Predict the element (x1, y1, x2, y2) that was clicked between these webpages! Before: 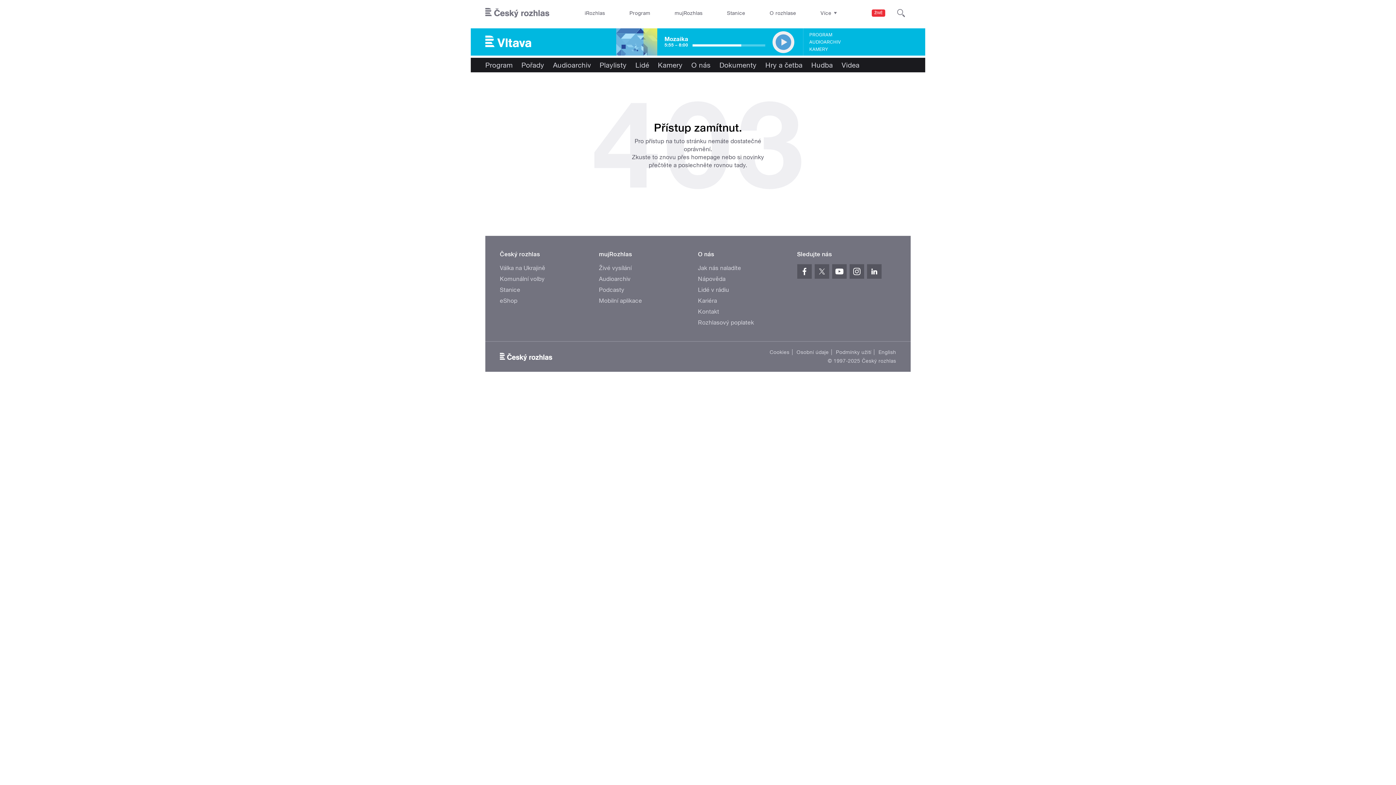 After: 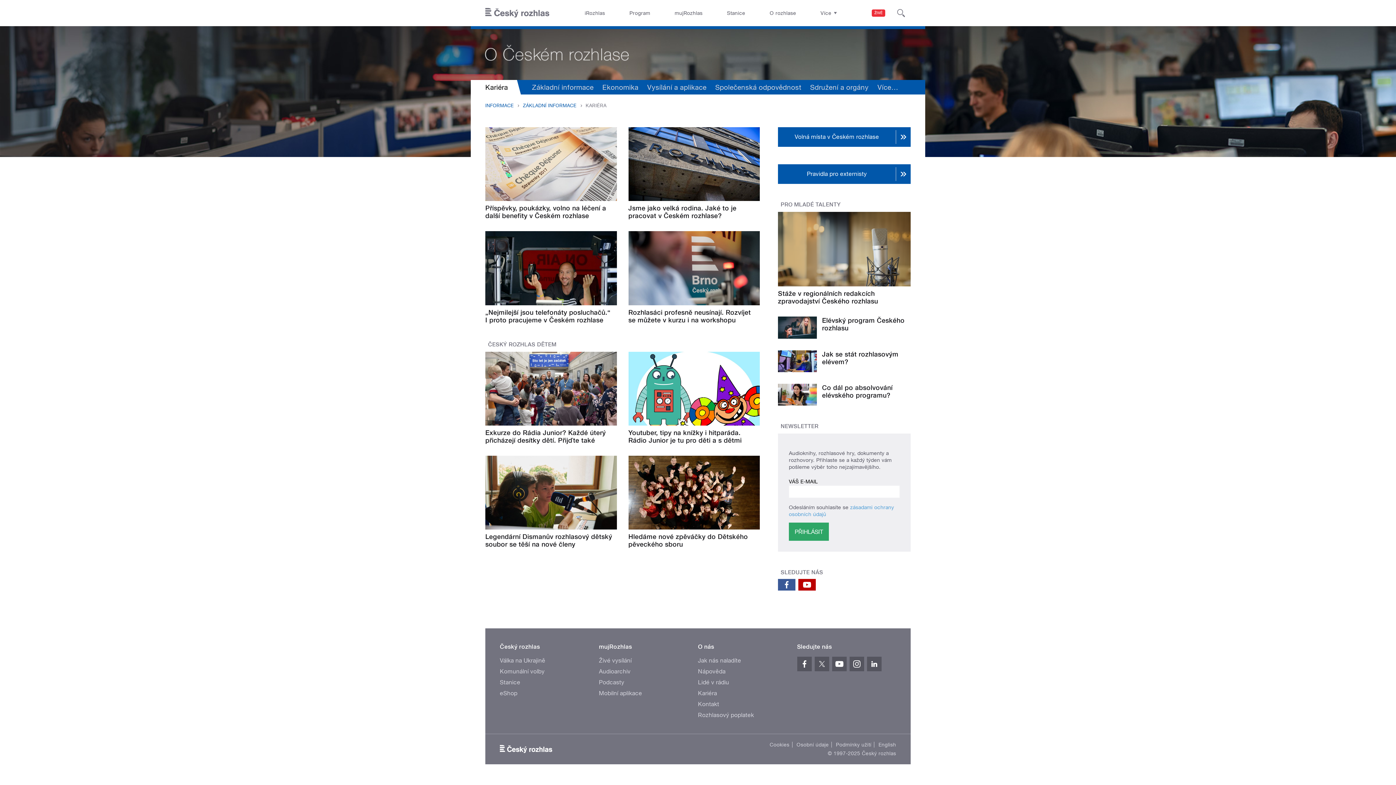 Action: label: Kariéra bbox: (698, 297, 717, 304)